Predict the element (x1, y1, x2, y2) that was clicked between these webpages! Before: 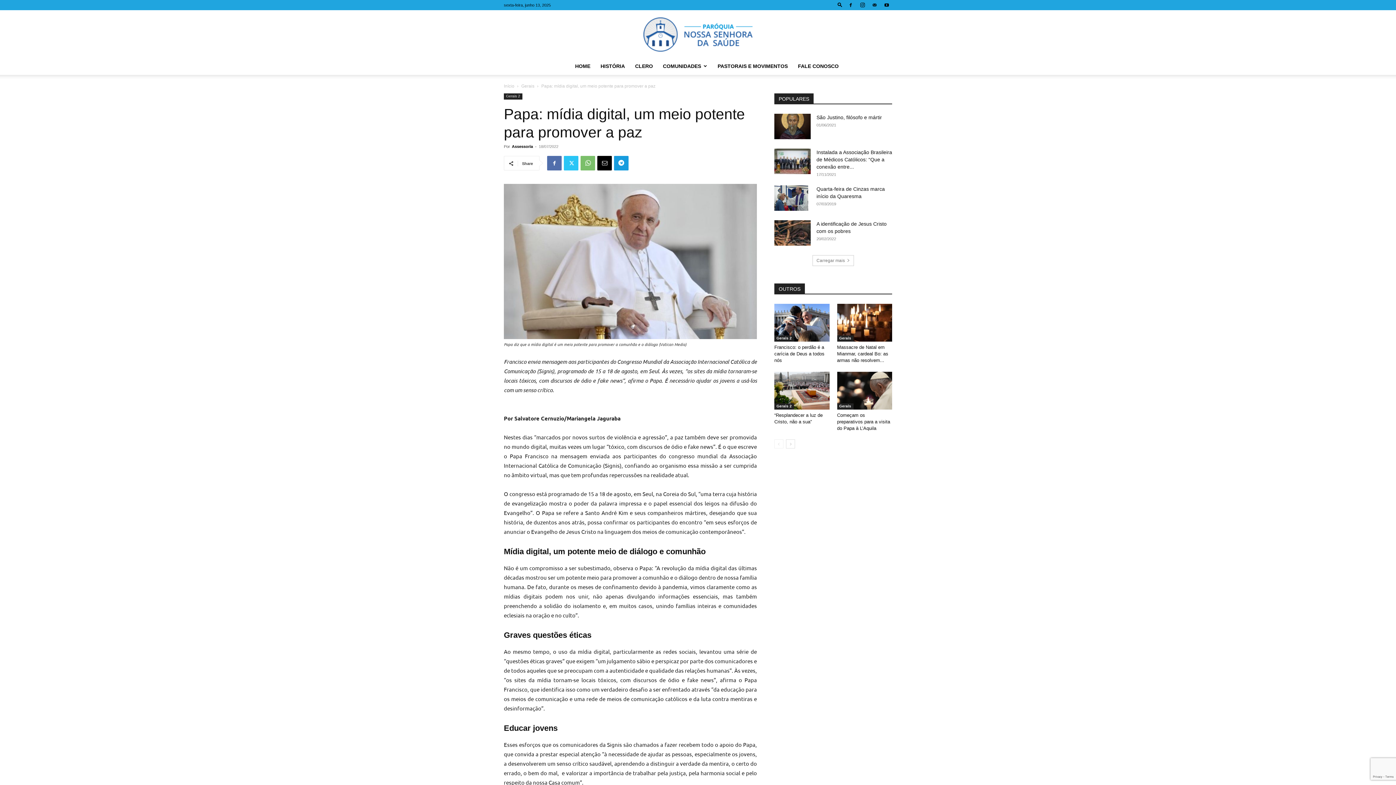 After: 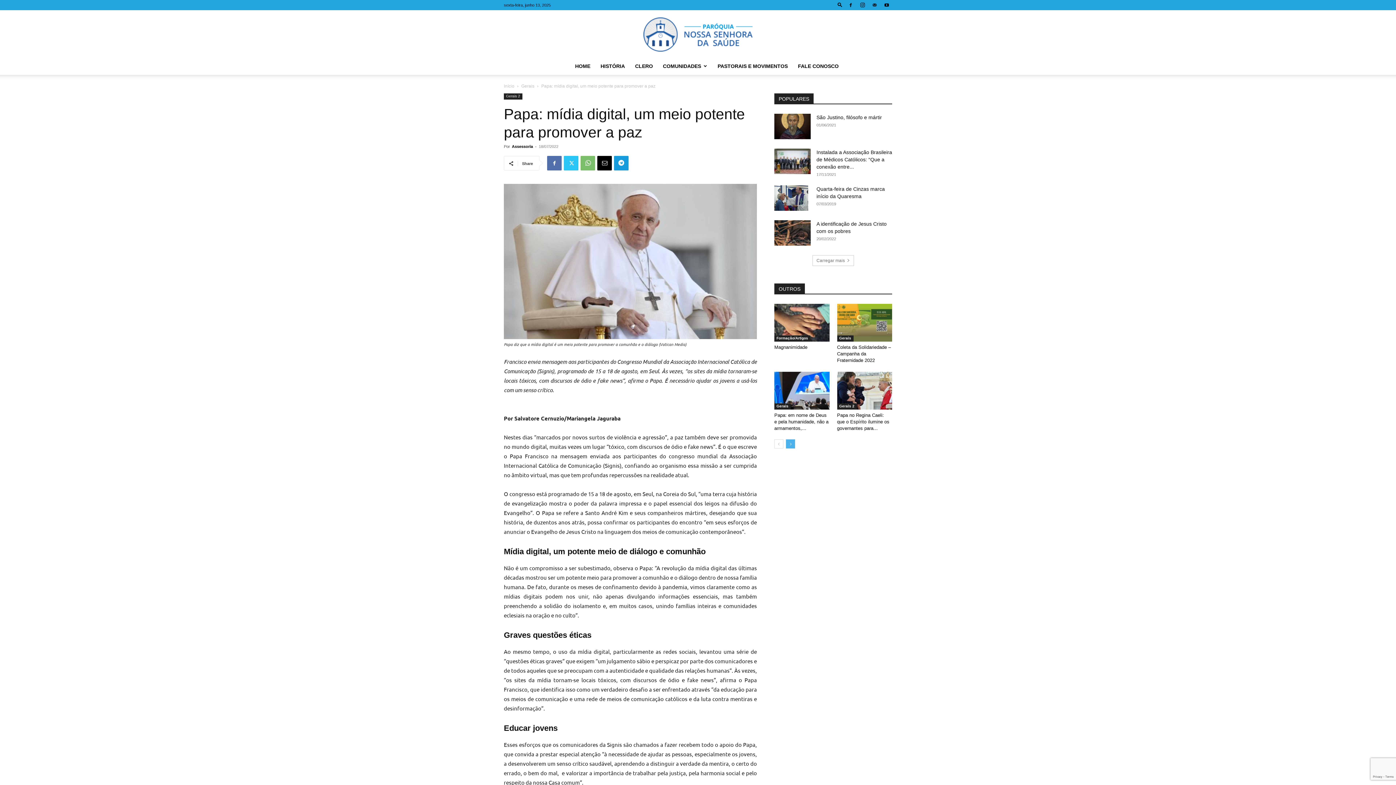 Action: bbox: (786, 439, 795, 448) label: next-page